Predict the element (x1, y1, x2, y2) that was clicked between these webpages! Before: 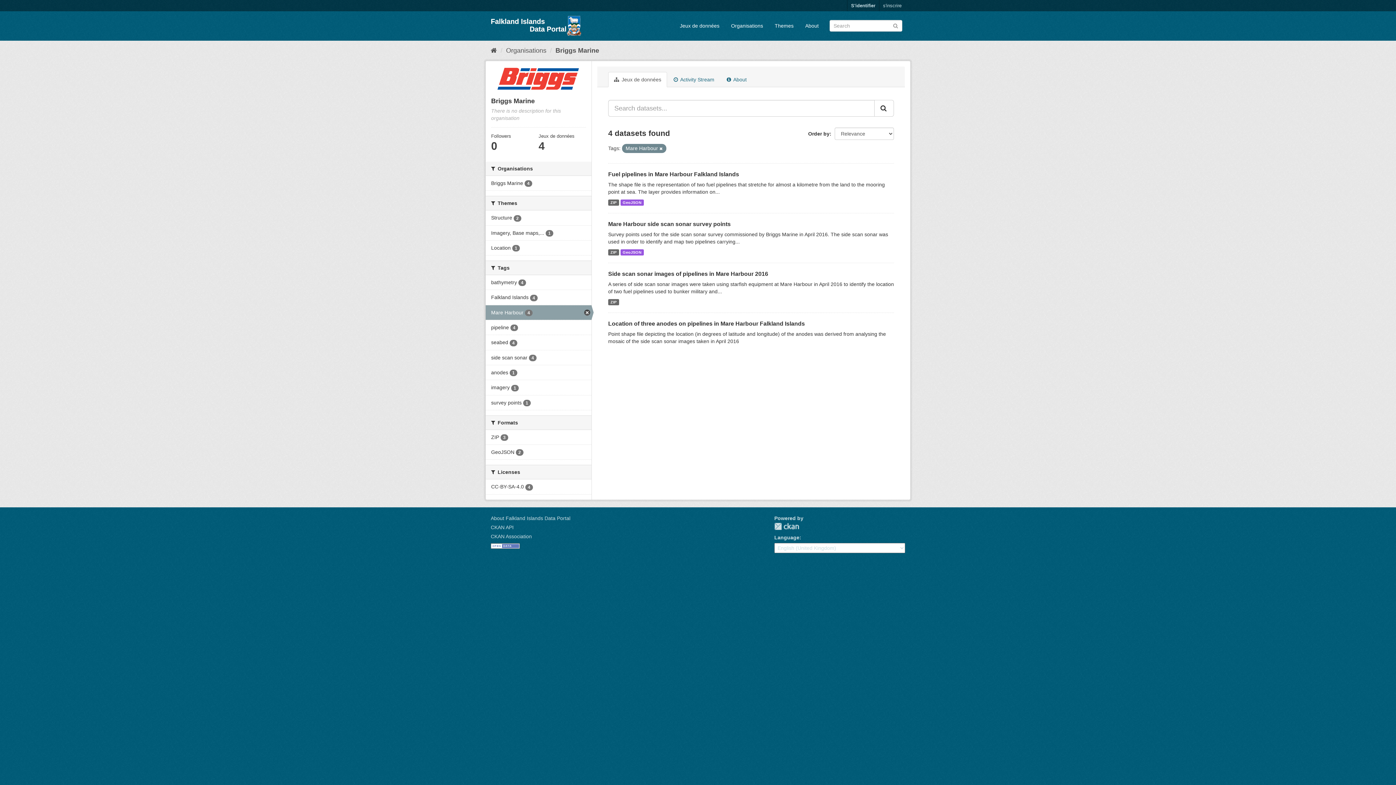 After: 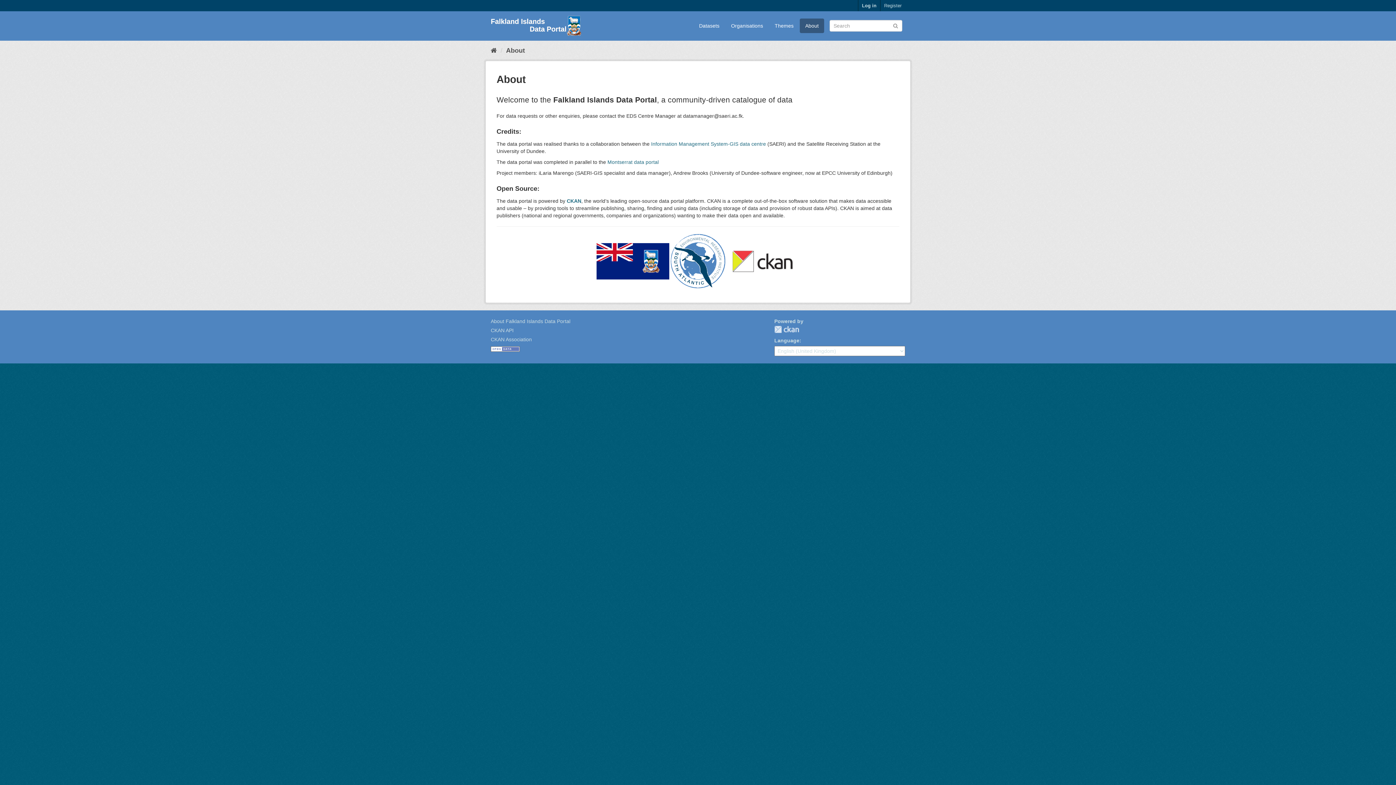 Action: bbox: (800, 18, 824, 33) label: About